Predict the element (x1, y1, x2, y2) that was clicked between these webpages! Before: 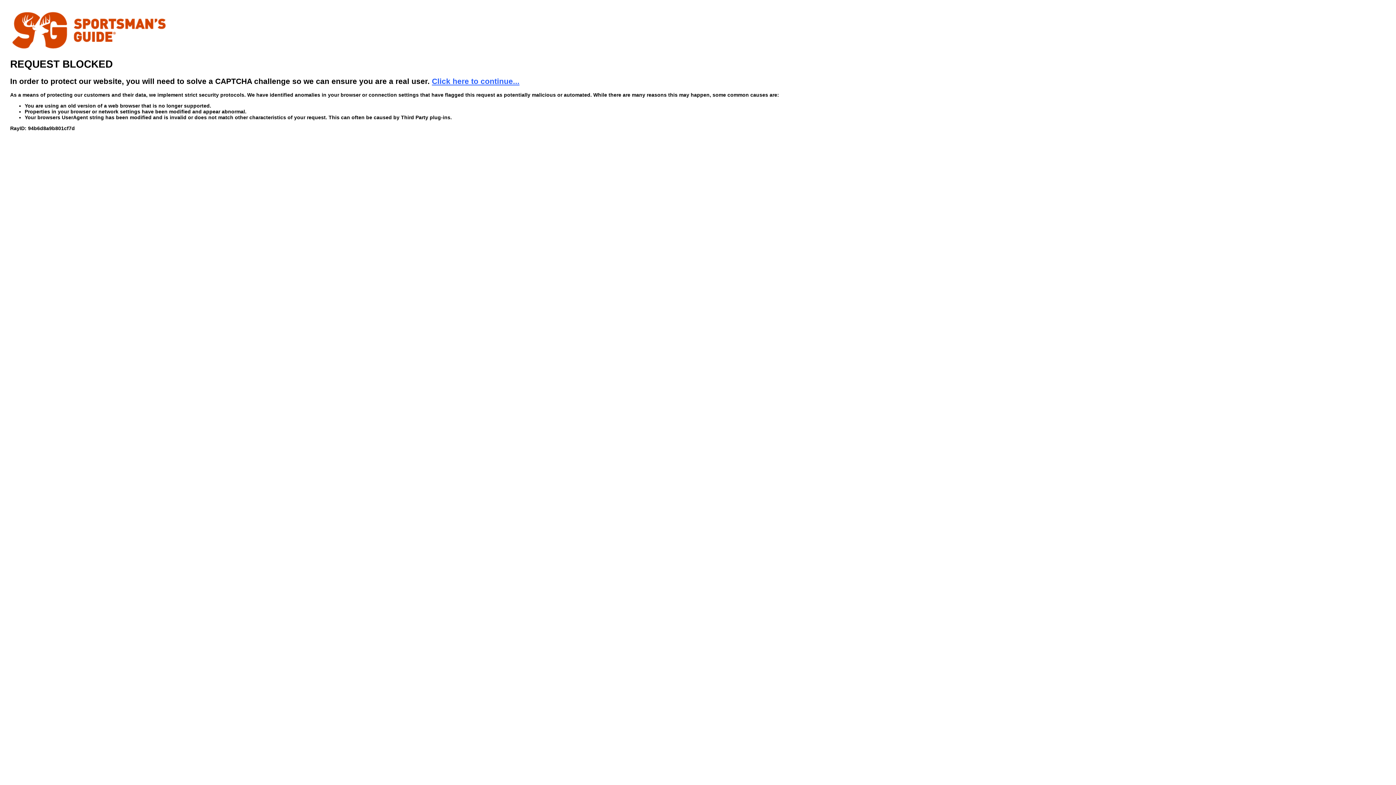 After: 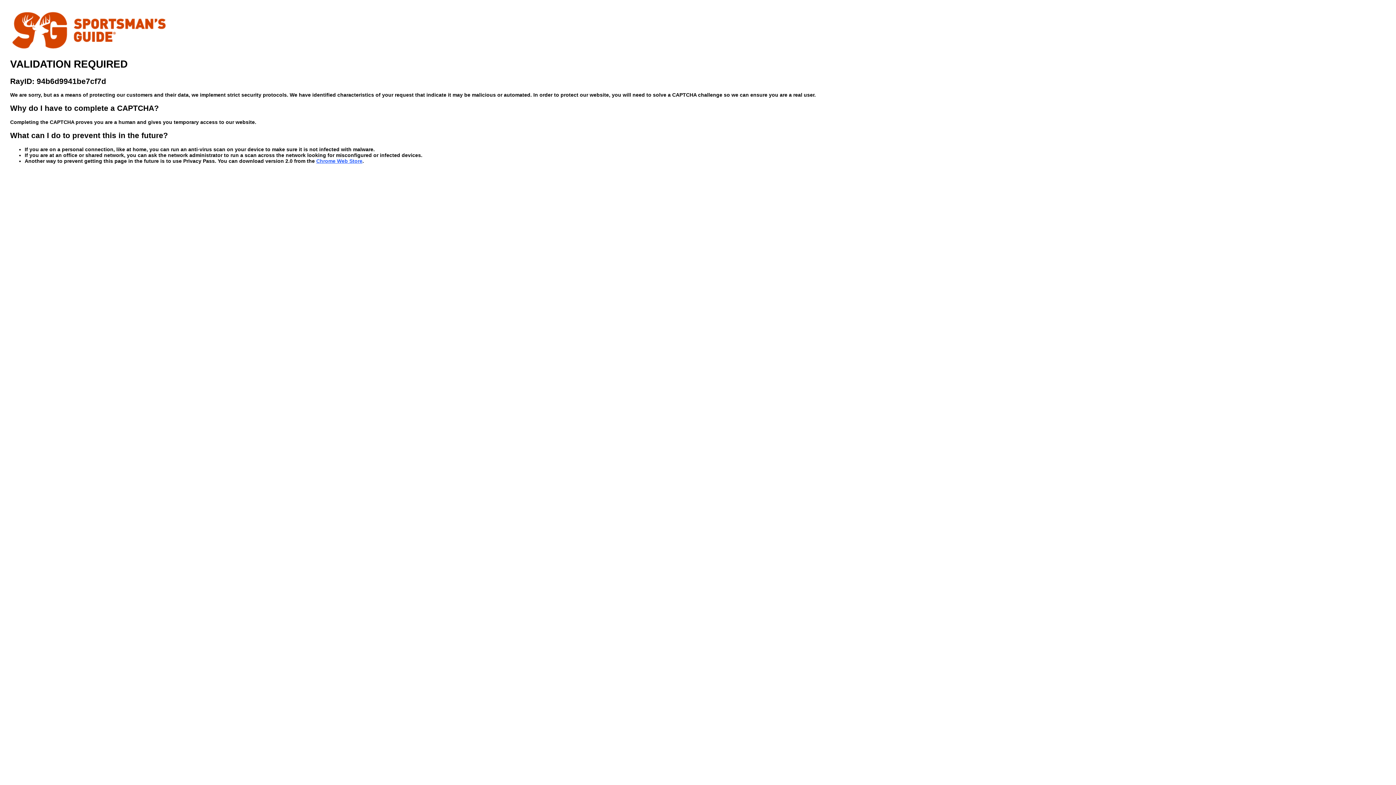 Action: bbox: (432, 76, 519, 85) label: Click here to continue...